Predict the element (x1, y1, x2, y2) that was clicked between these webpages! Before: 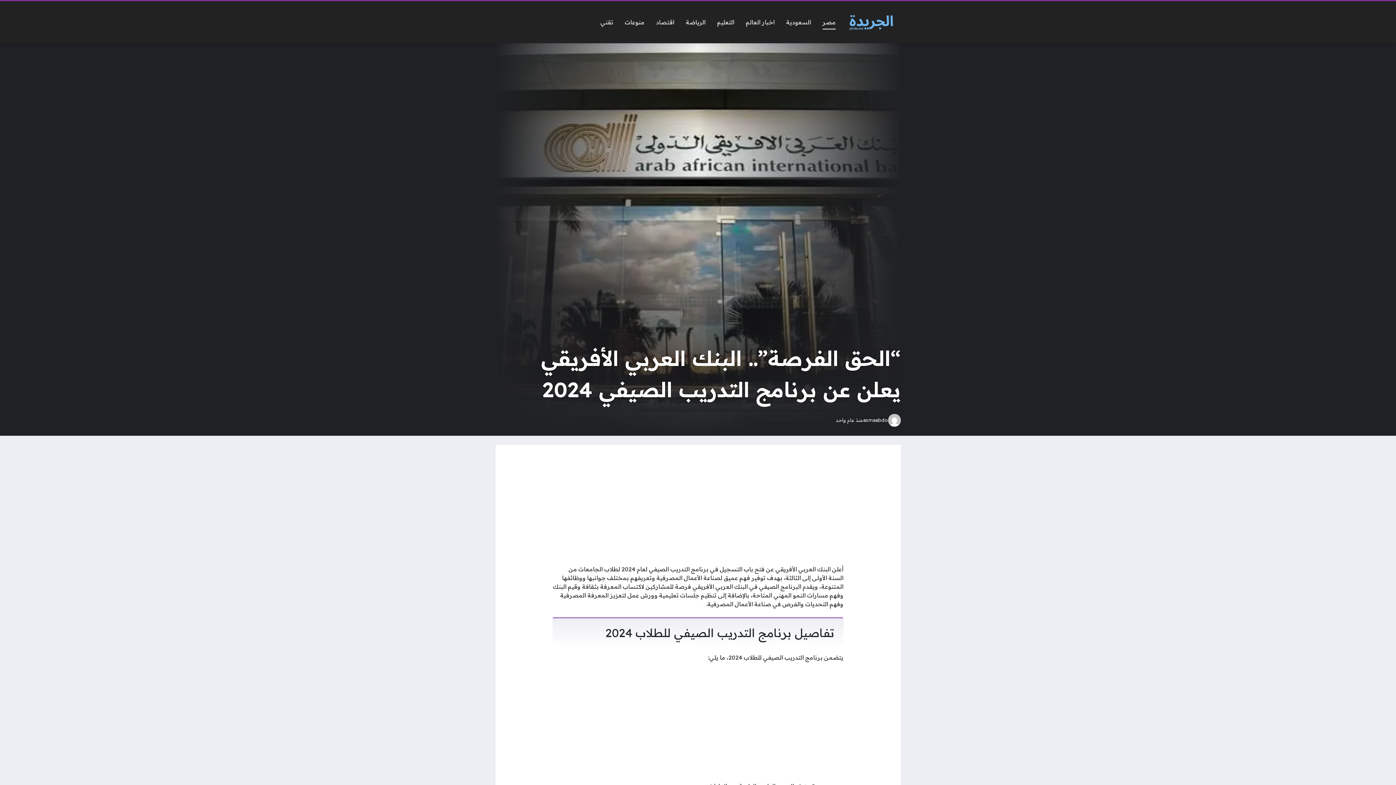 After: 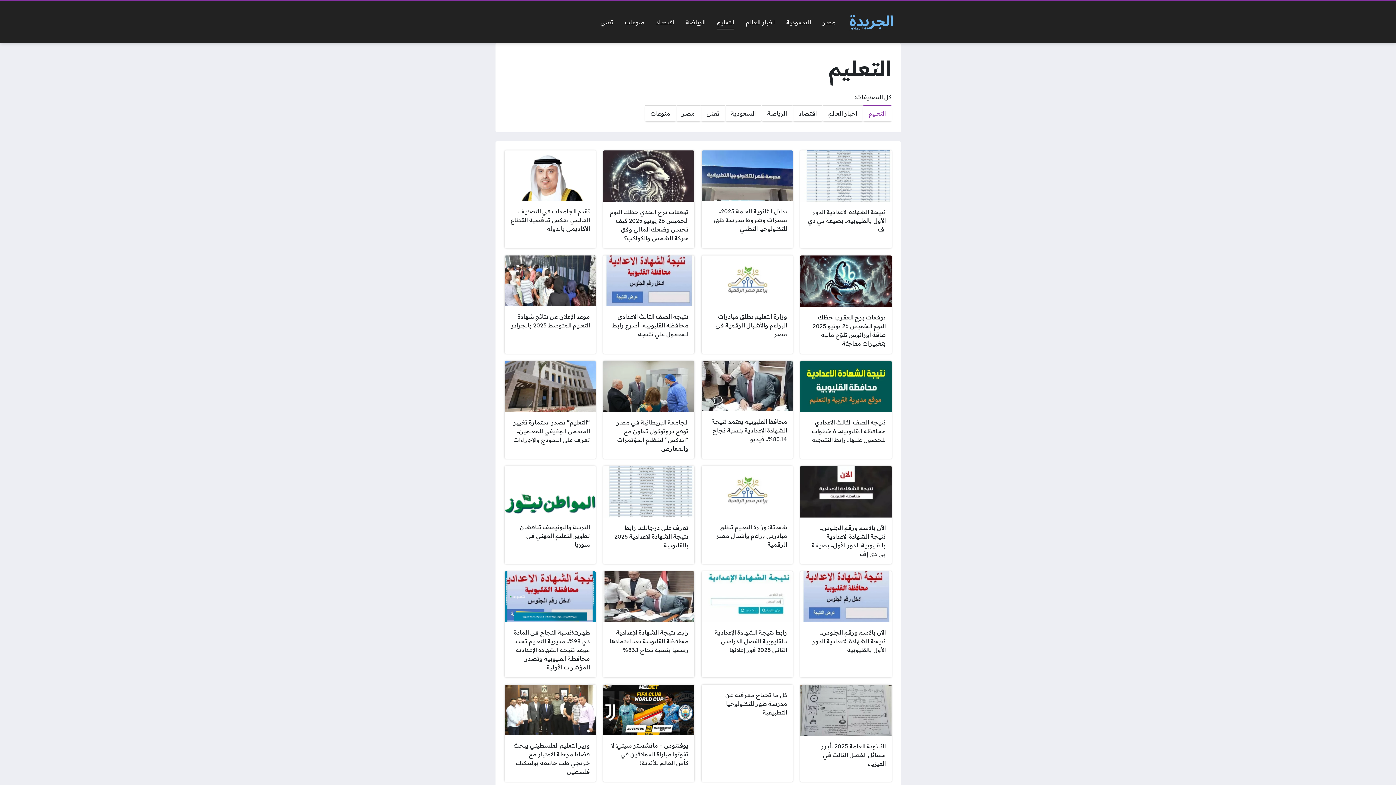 Action: label: التعليم bbox: (711, 14, 740, 29)